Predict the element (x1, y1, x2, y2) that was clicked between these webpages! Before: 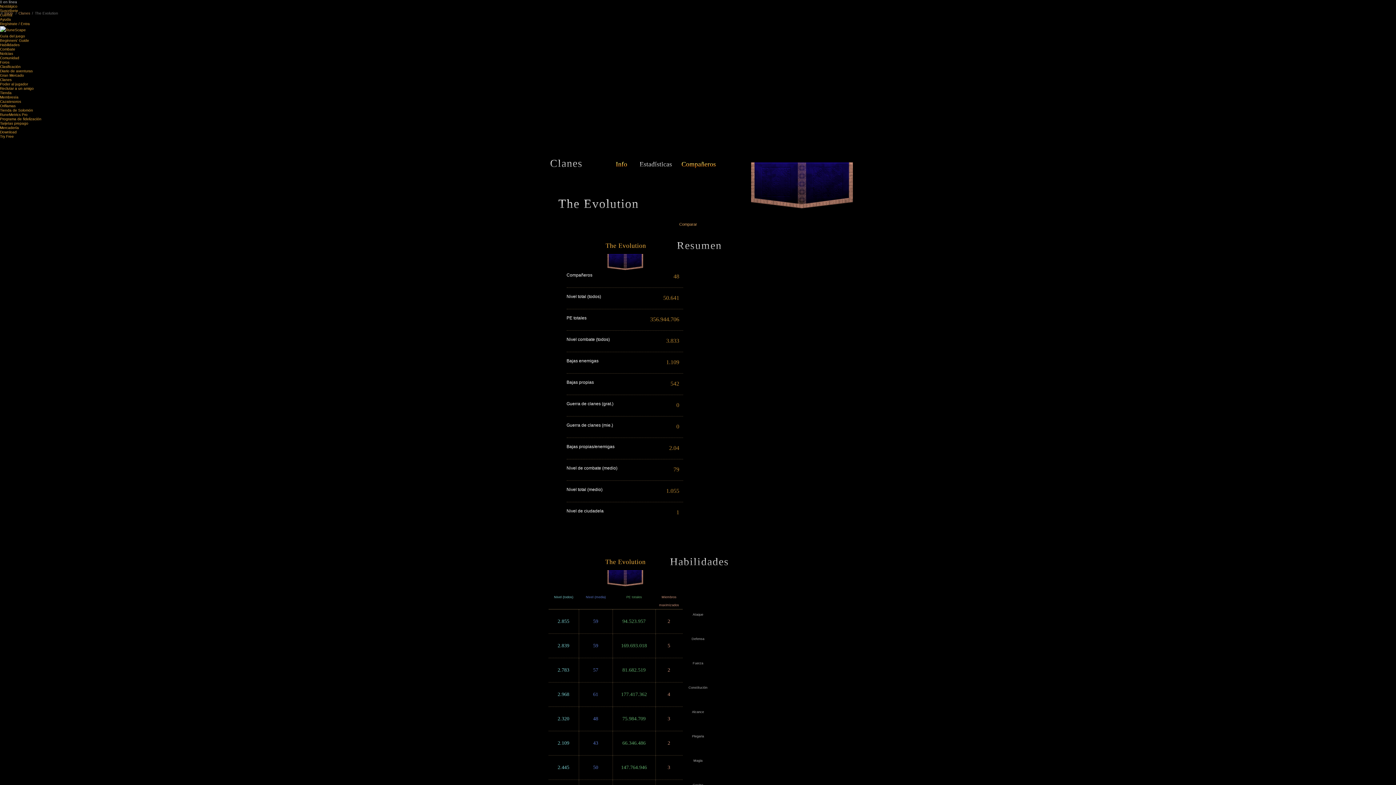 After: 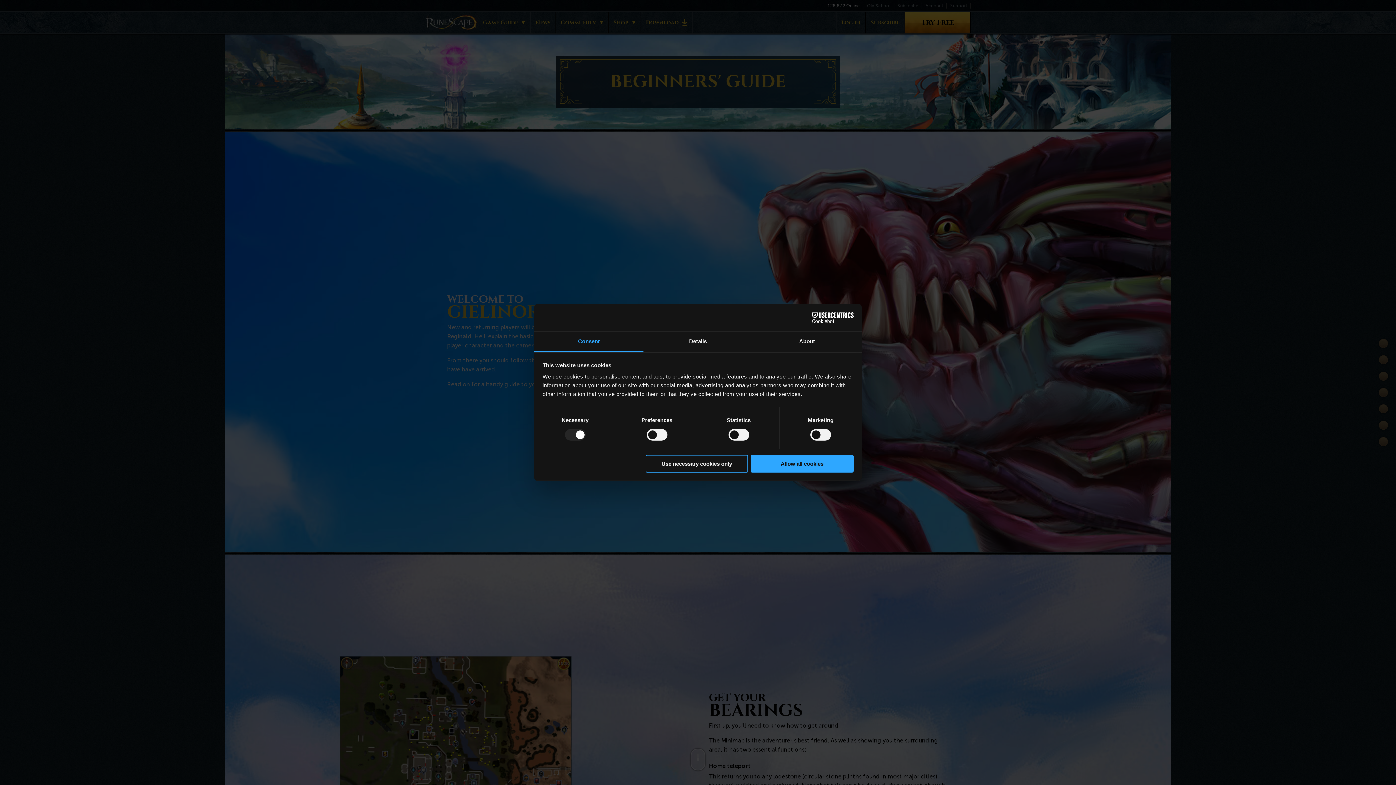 Action: bbox: (0, 38, 29, 42) label: Beginners' Guide